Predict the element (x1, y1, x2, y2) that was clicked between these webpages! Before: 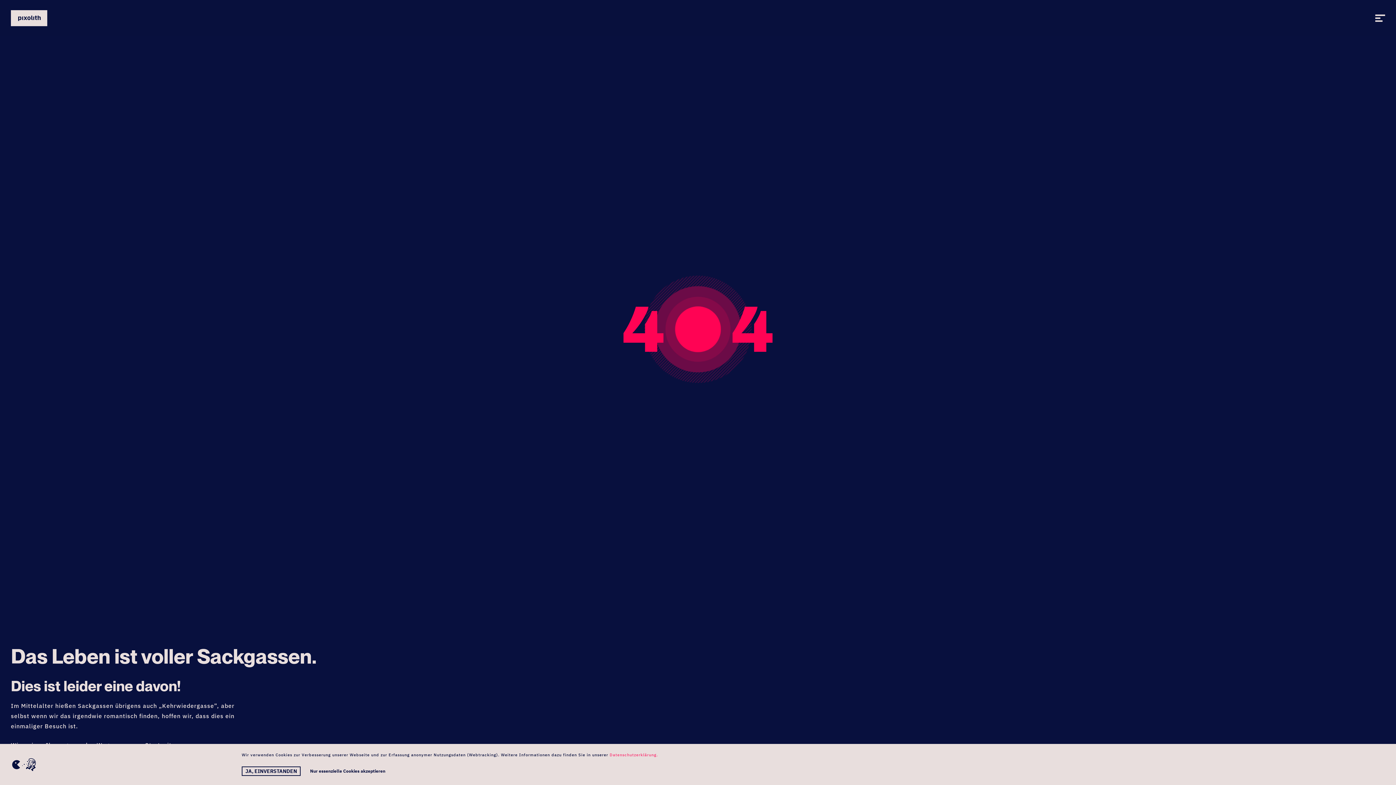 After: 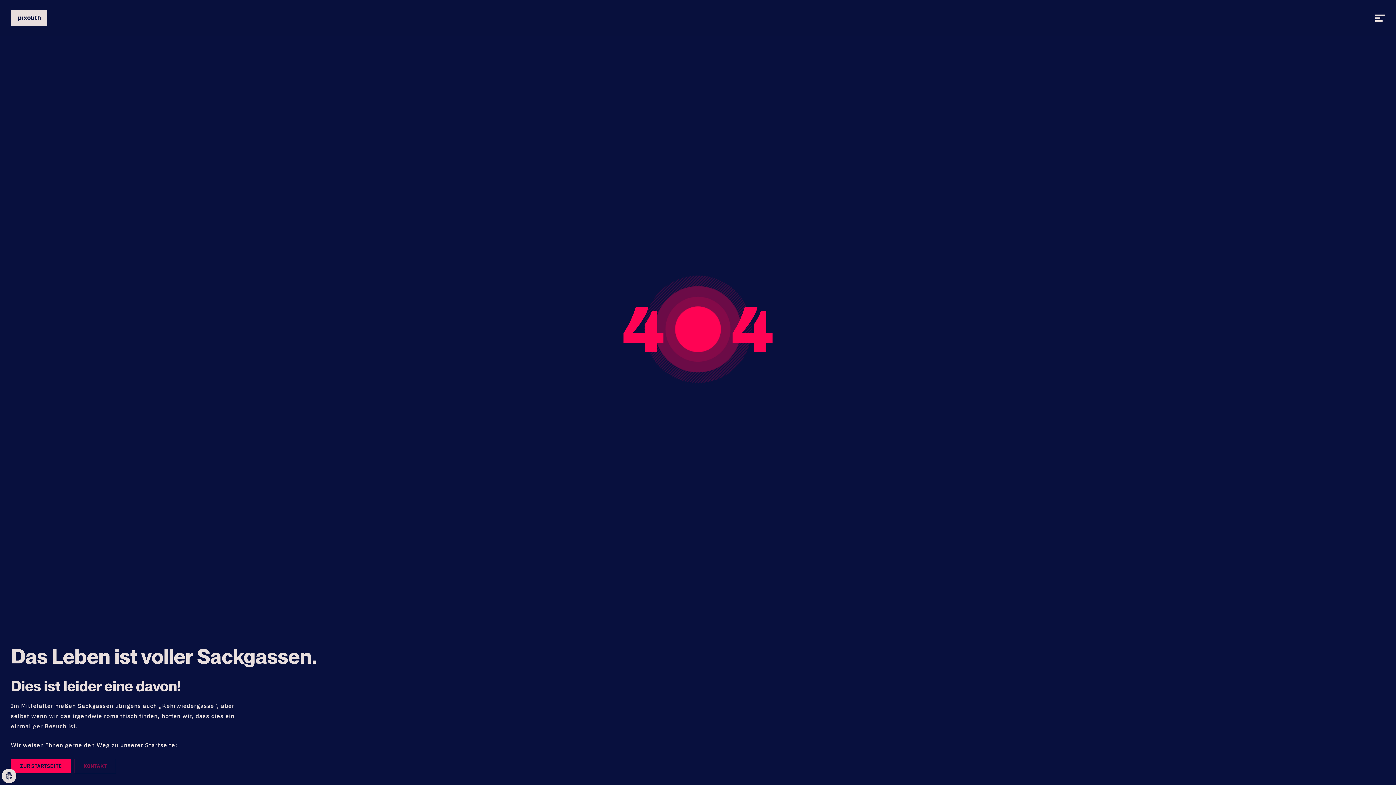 Action: label: deny cookies bbox: (300, 766, 394, 776)